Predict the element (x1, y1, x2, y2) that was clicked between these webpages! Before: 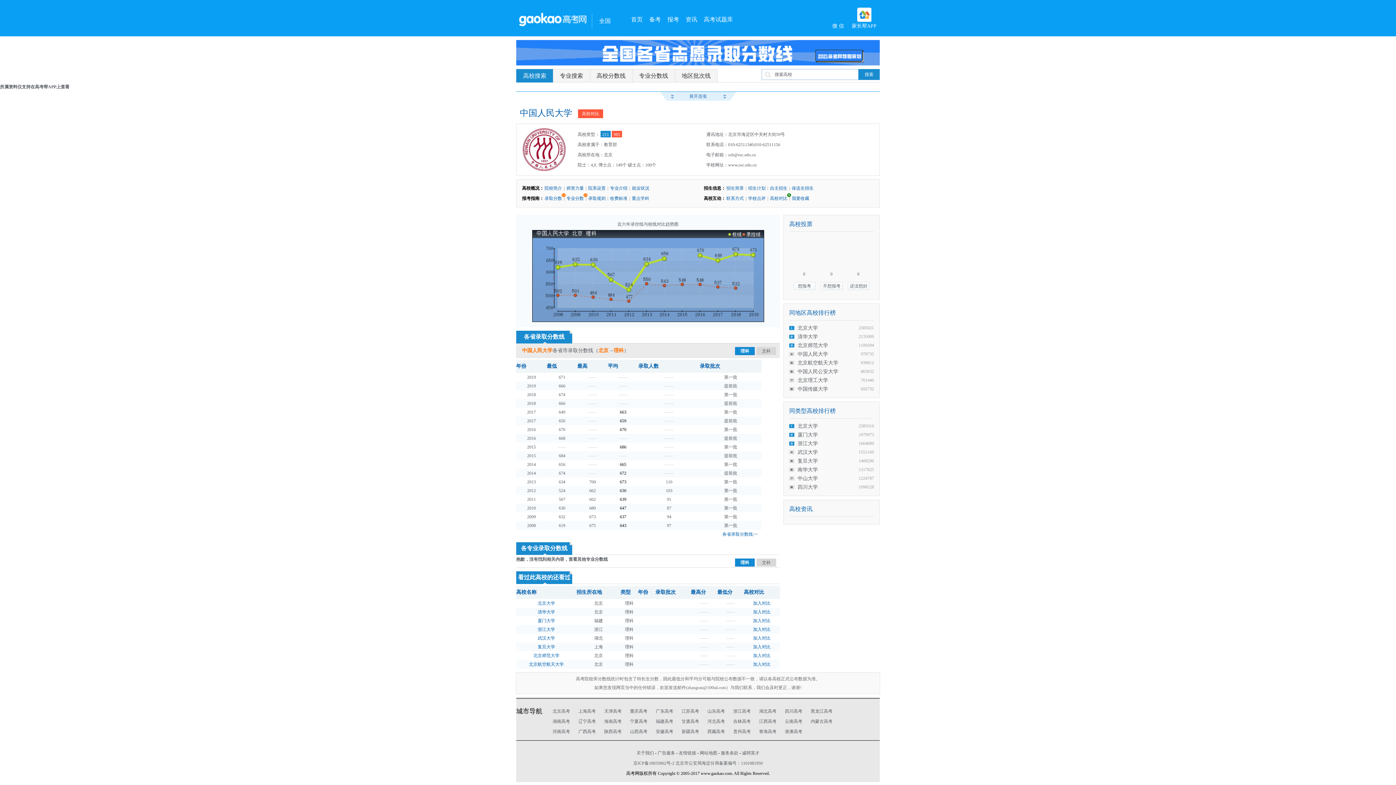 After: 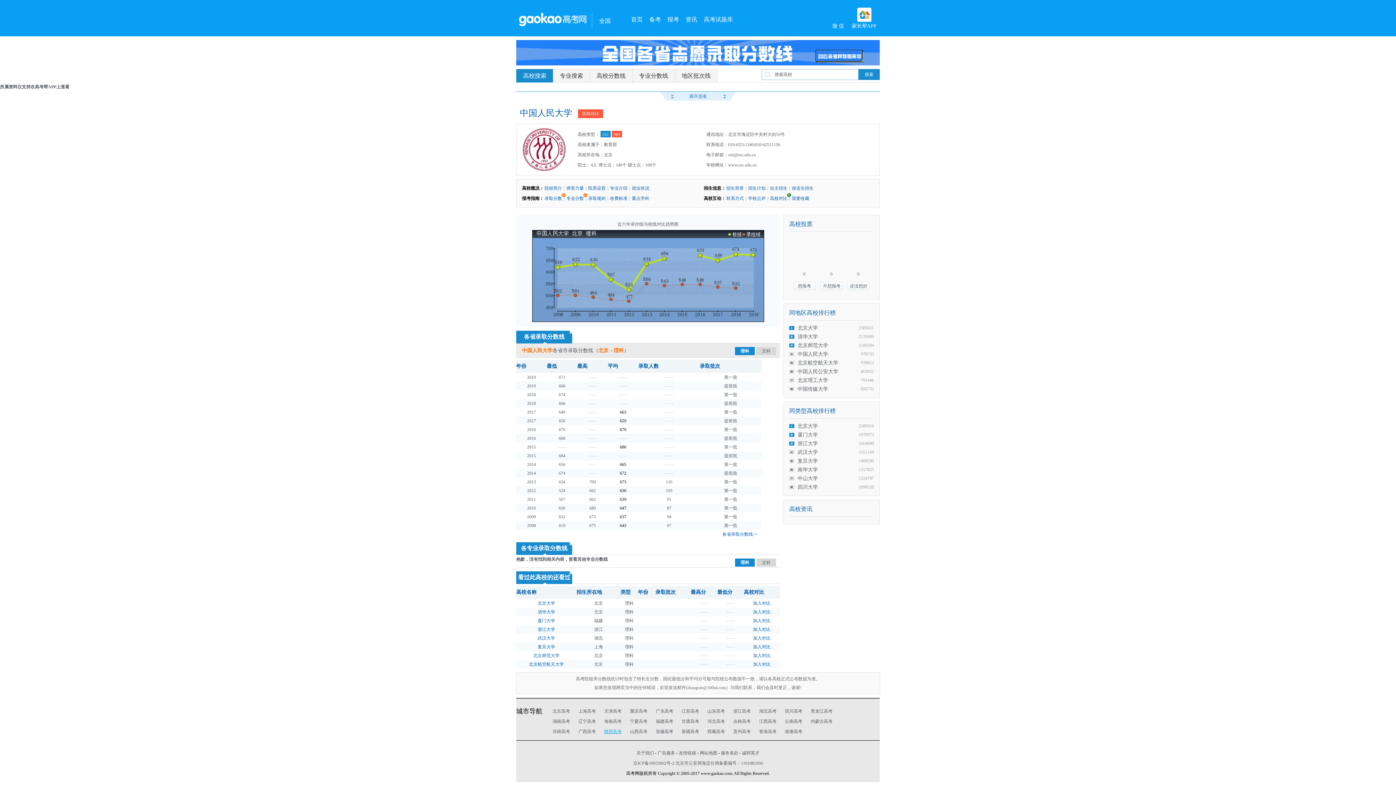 Action: label: 陕西高考 bbox: (604, 729, 621, 734)